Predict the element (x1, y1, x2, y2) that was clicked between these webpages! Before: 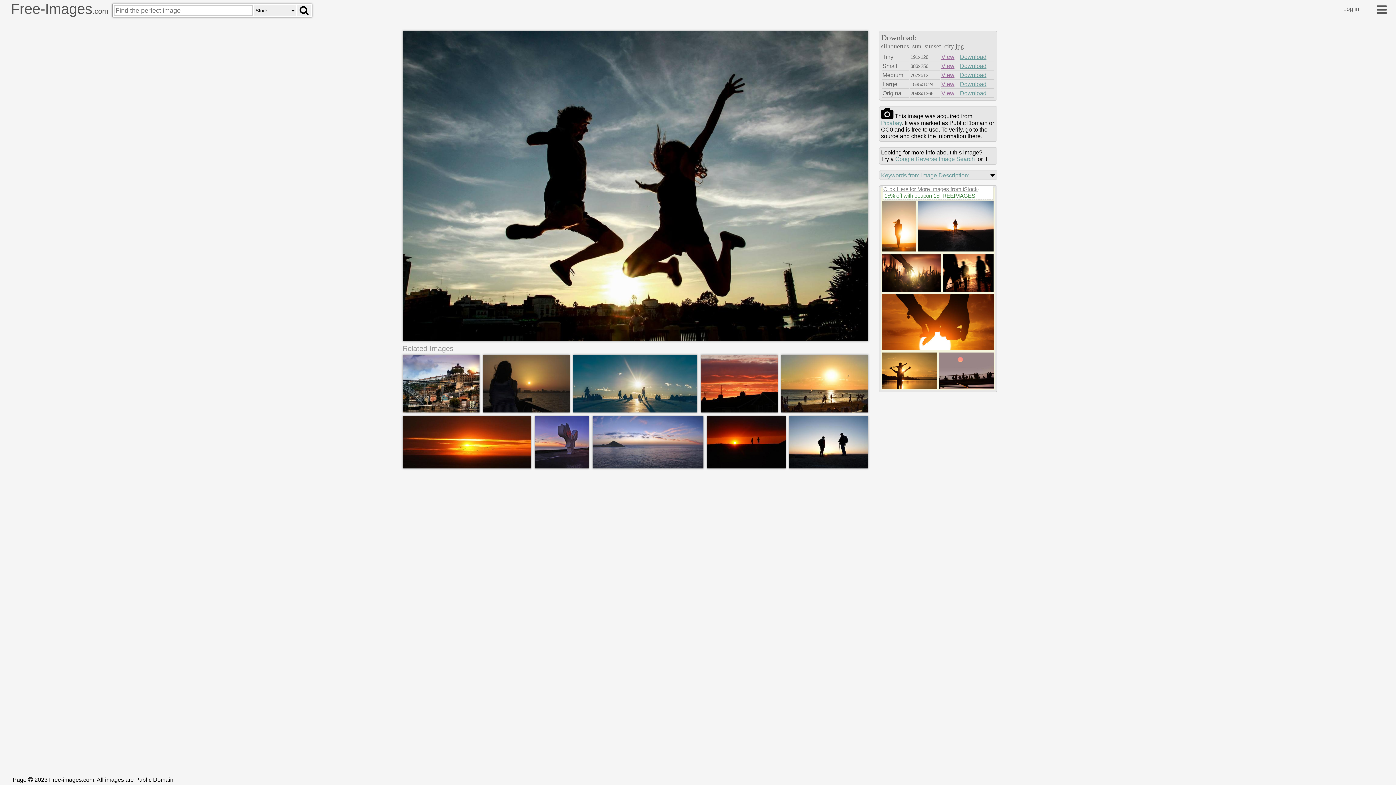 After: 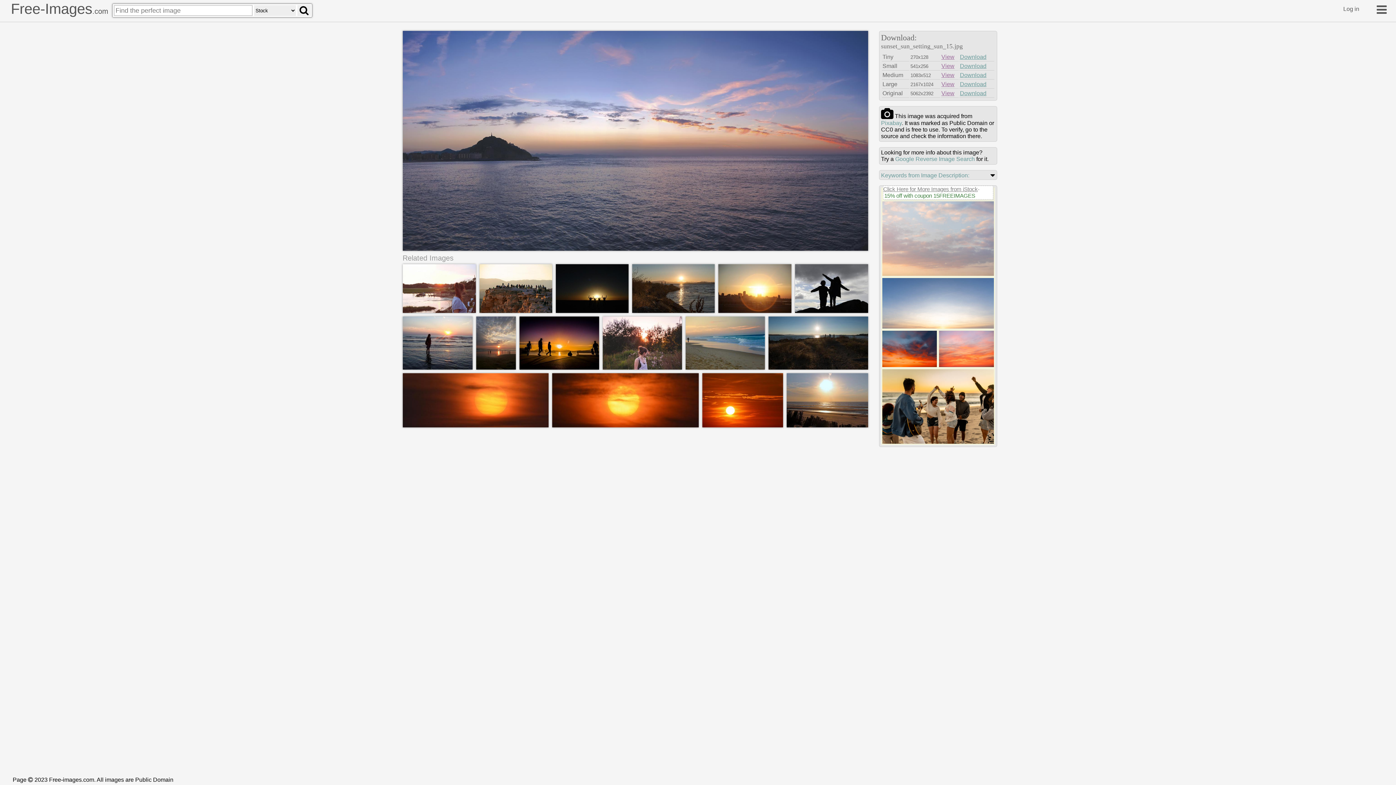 Action: bbox: (592, 463, 703, 469)